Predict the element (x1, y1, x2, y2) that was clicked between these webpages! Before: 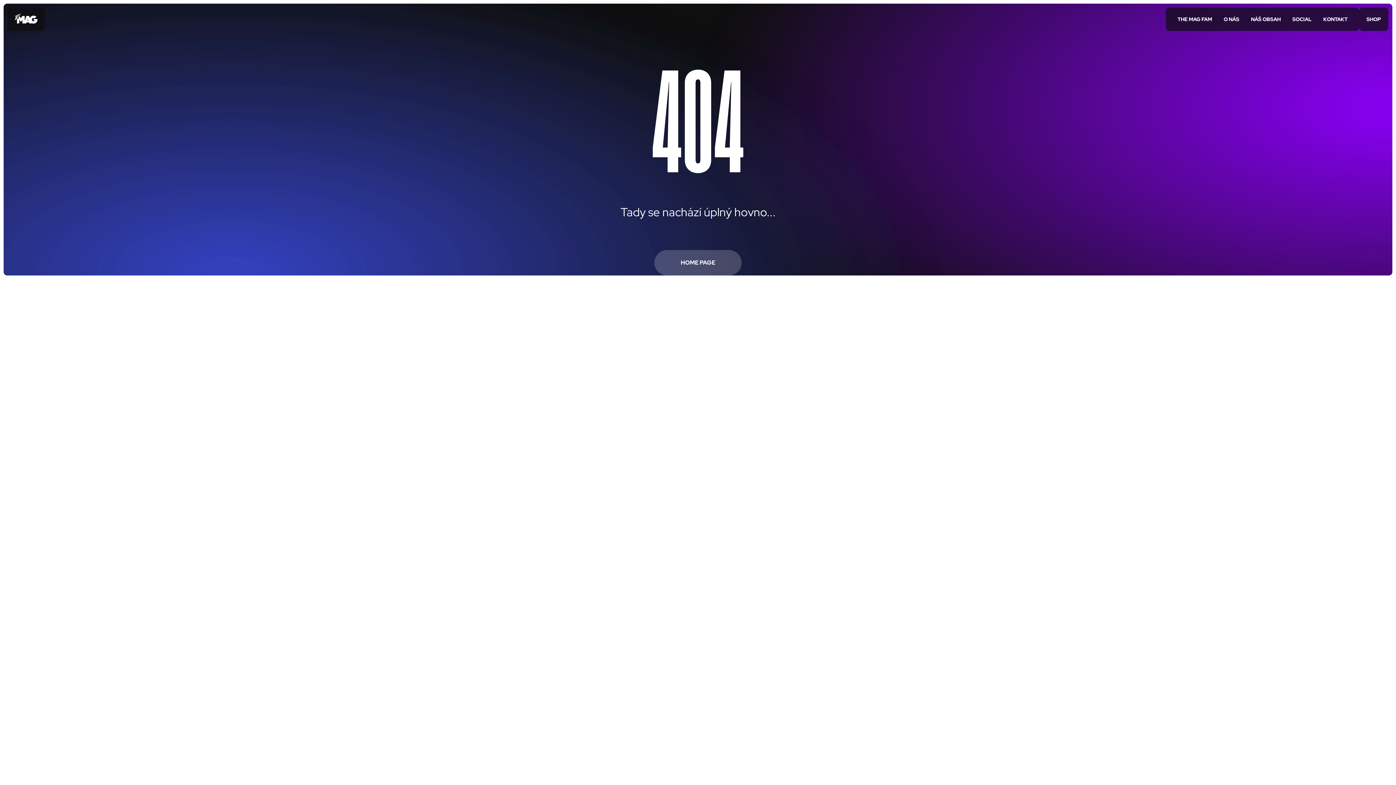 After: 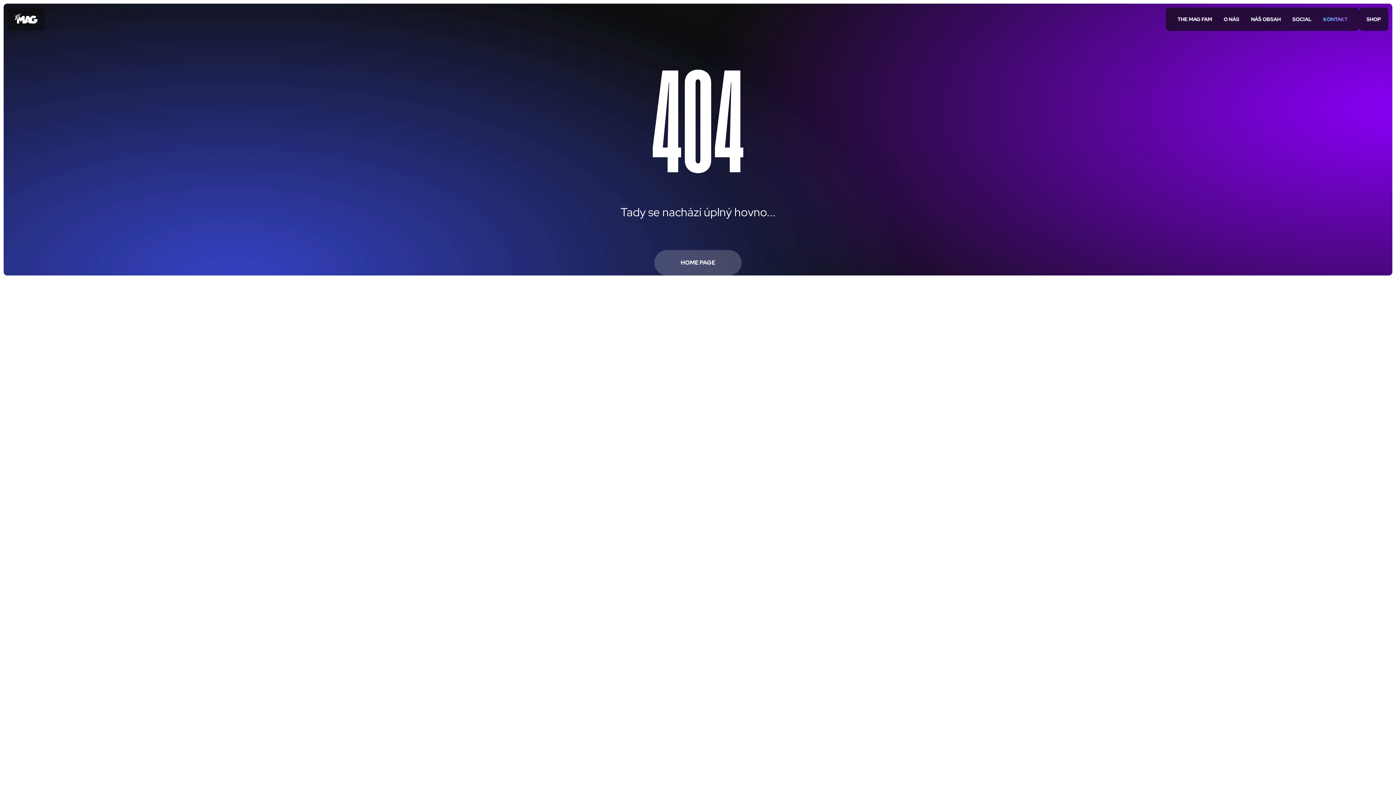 Action: bbox: (1317, 7, 1359, 30) label: KONTAKT